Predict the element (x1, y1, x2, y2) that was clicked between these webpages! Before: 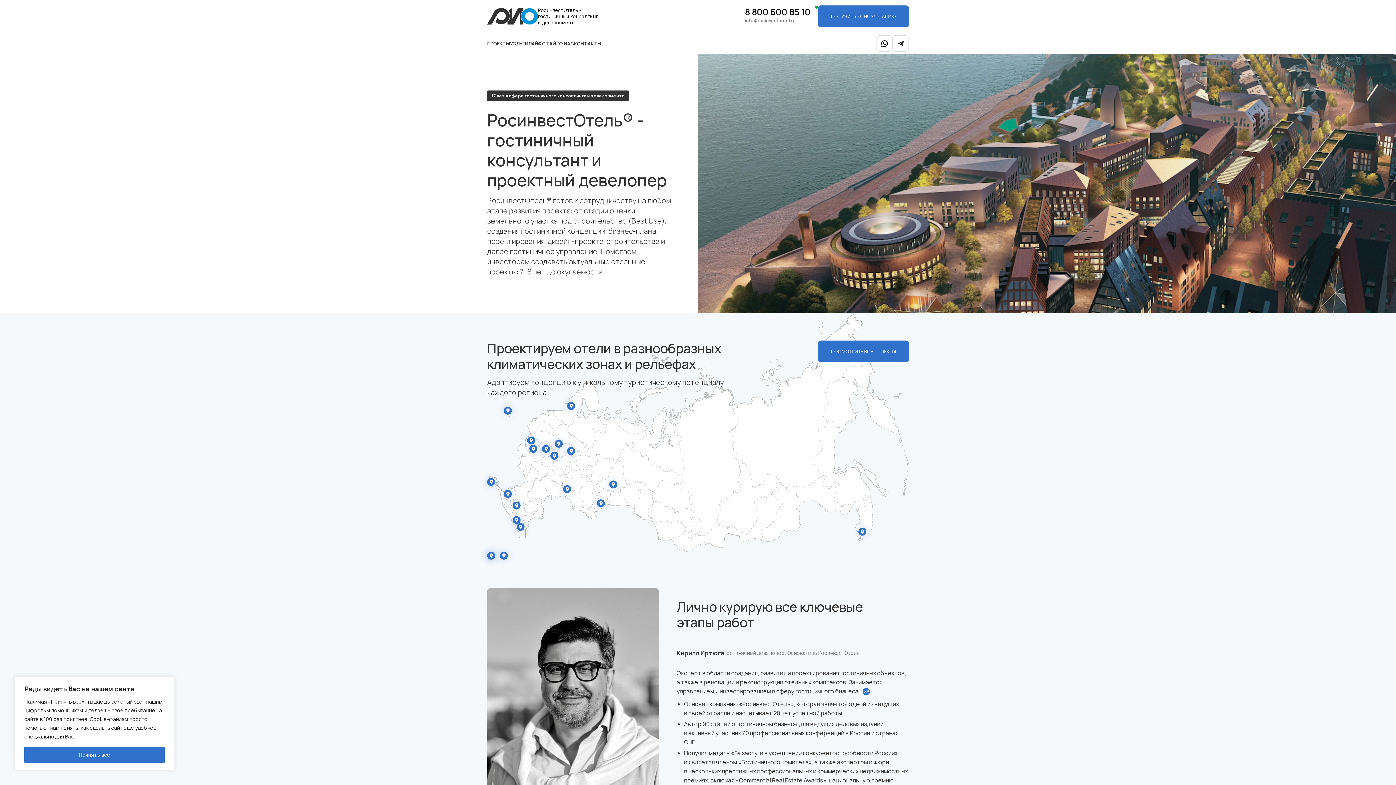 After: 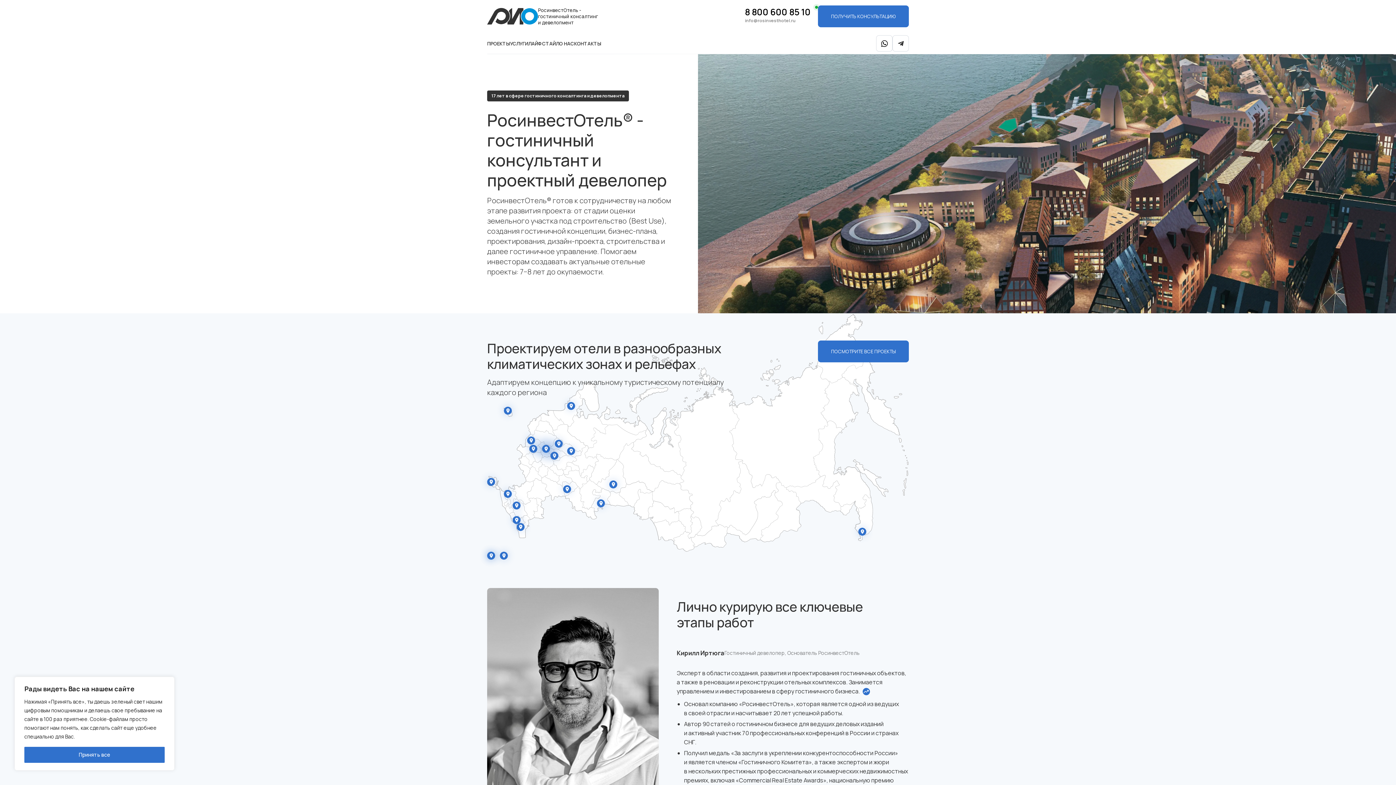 Action: bbox: (745, 16, 818, 25) label: info@rosinvesthotel.ru